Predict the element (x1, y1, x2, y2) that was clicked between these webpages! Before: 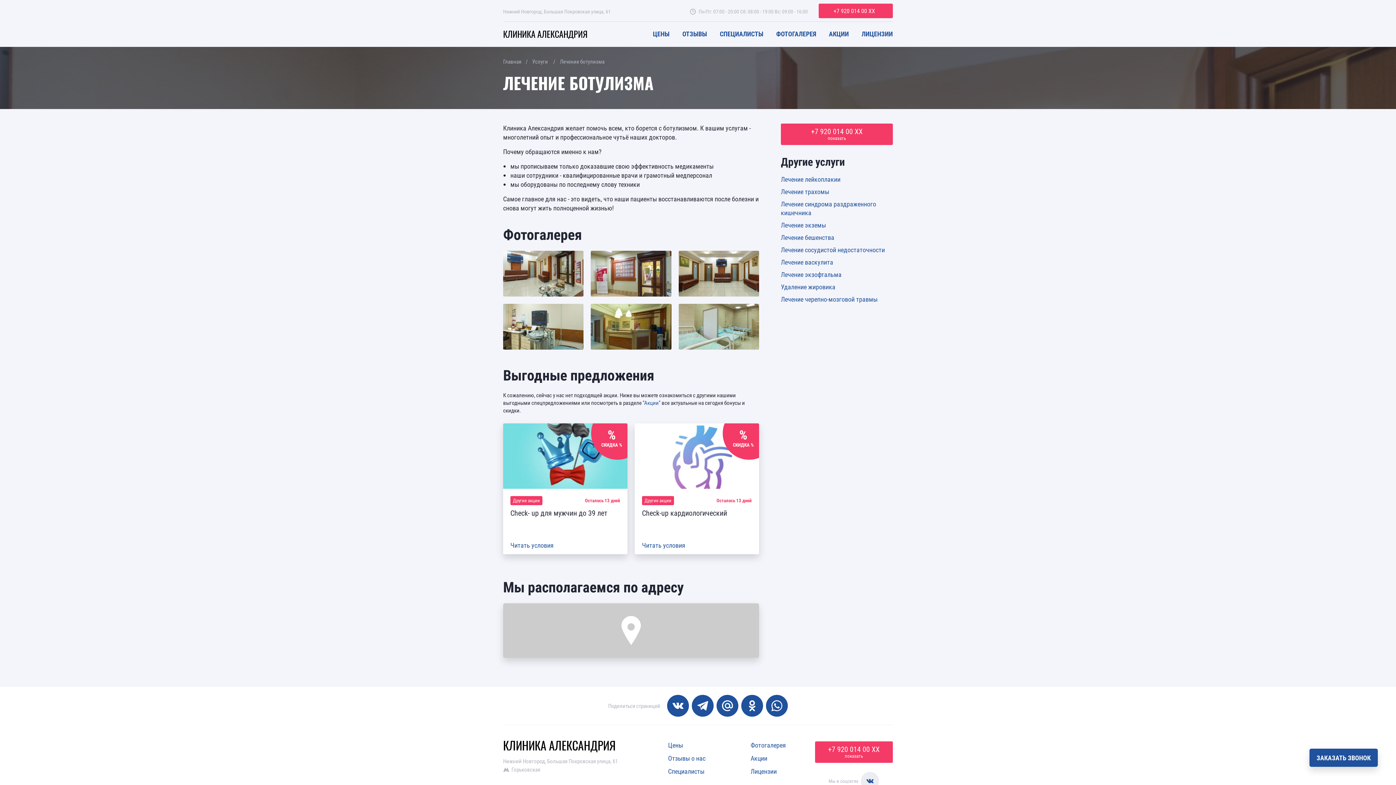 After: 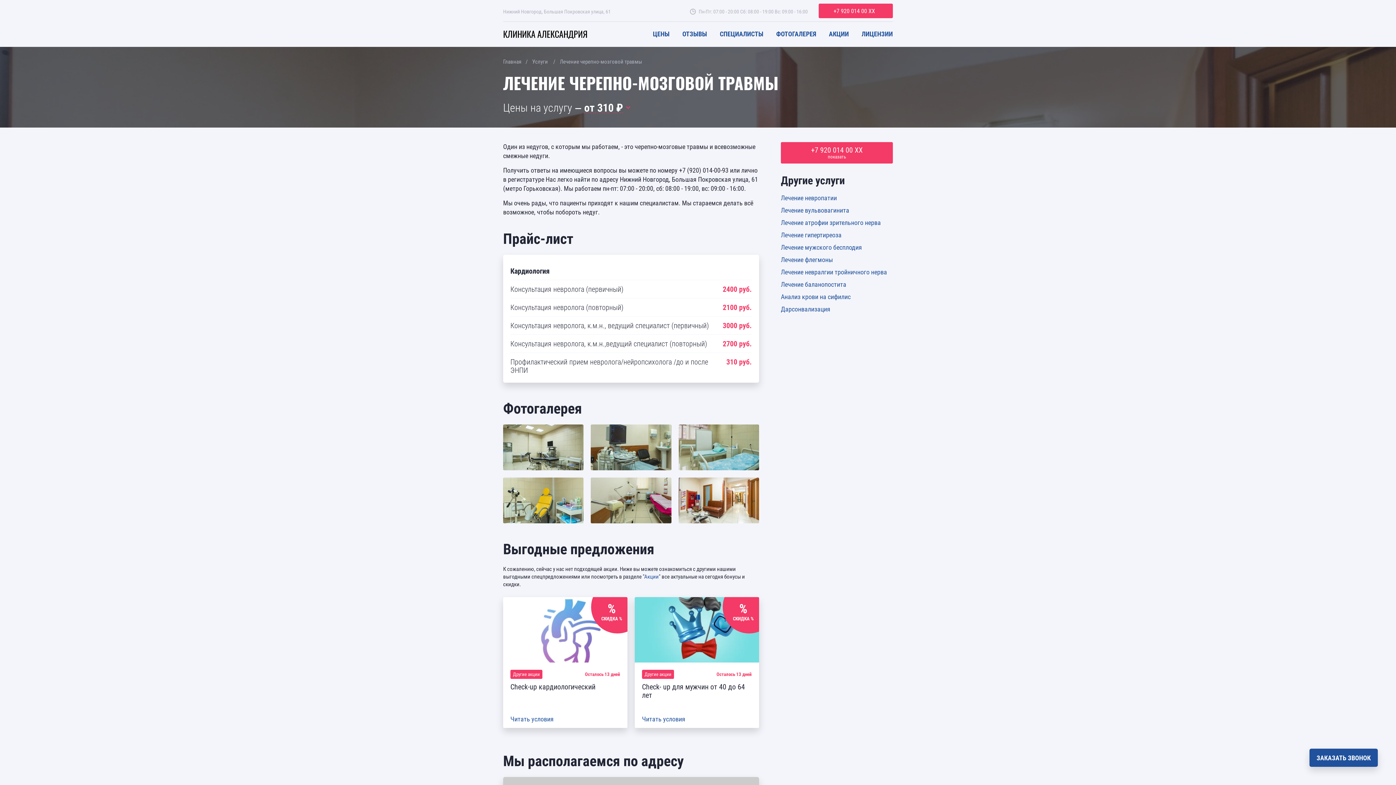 Action: label: Лечение черепно-мозговой травмы bbox: (781, 294, 877, 303)